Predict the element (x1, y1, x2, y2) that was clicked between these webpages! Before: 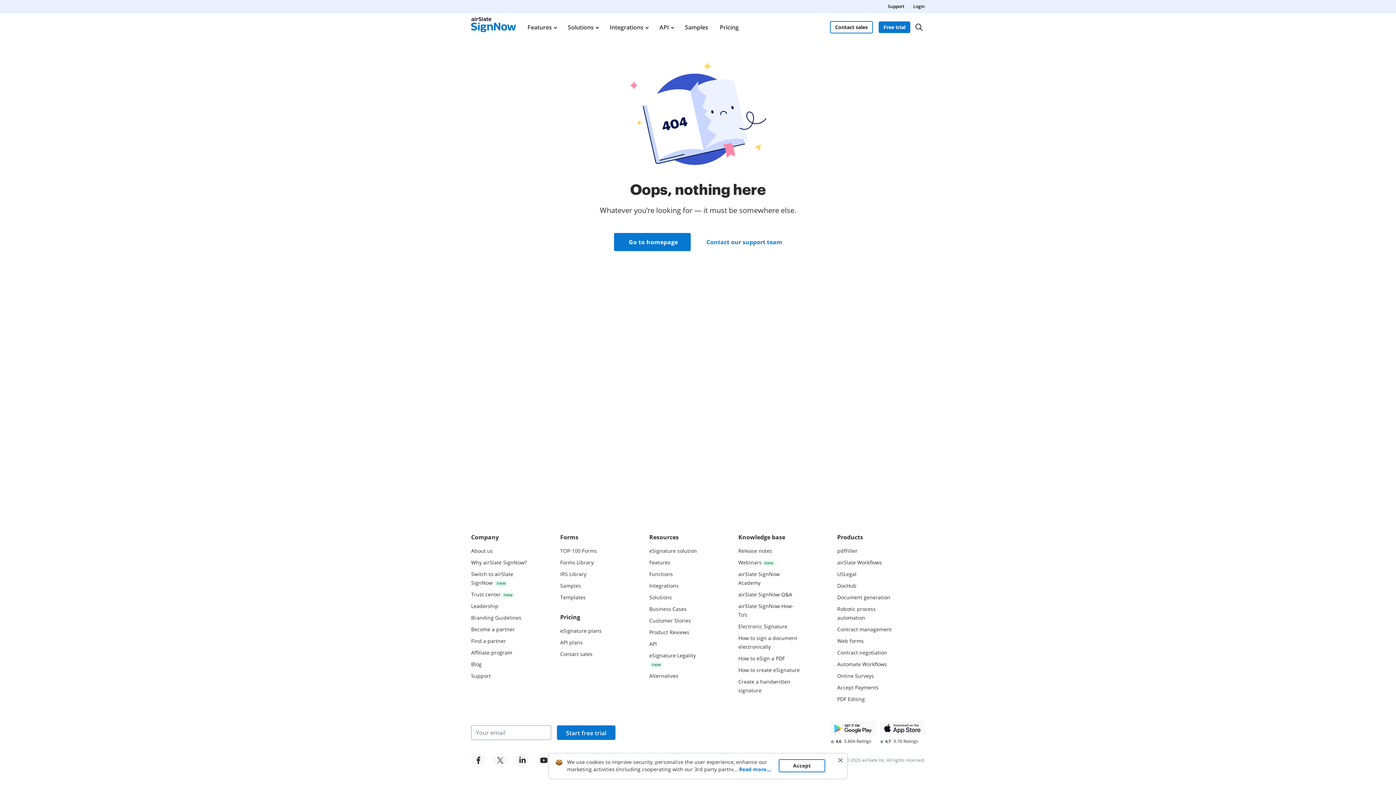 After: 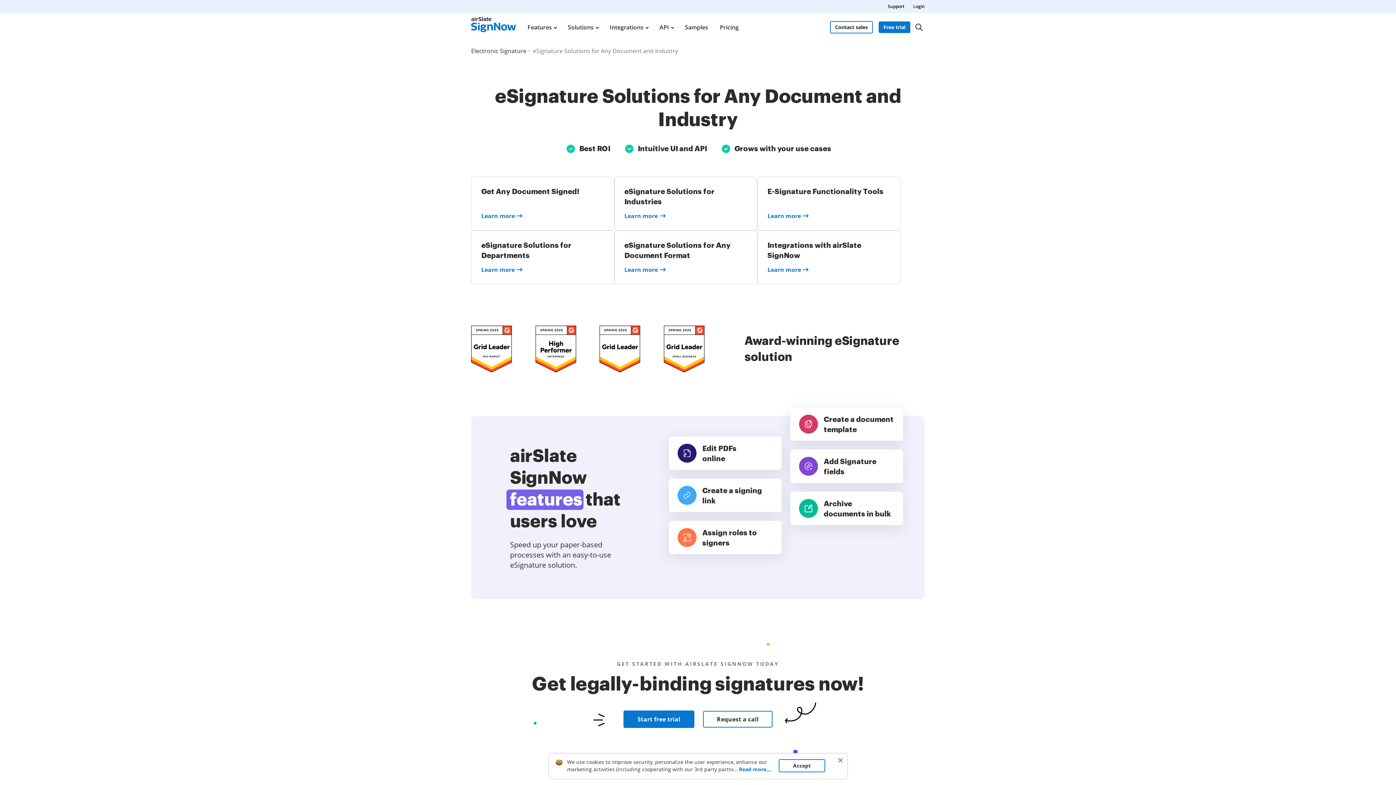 Action: bbox: (649, 605, 686, 612) label: Business Cases